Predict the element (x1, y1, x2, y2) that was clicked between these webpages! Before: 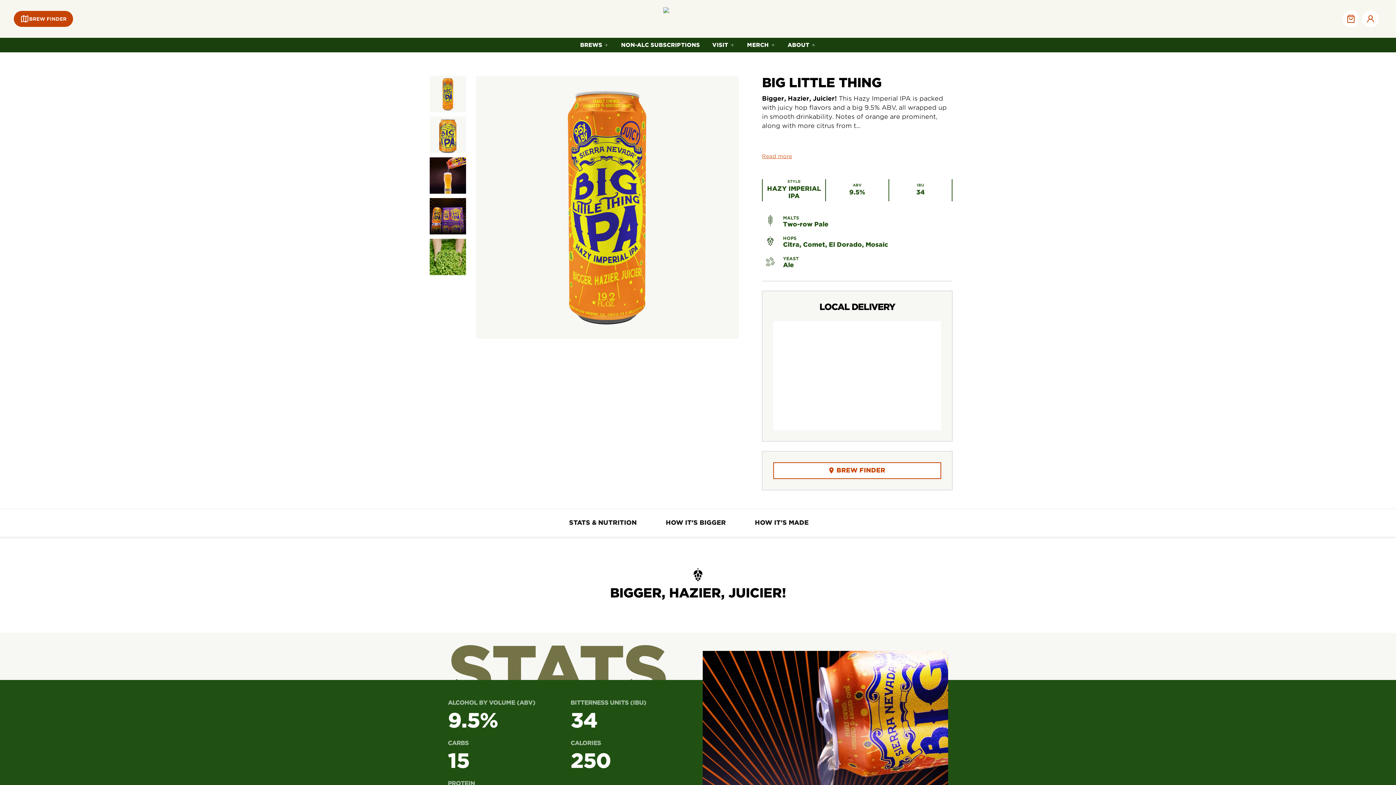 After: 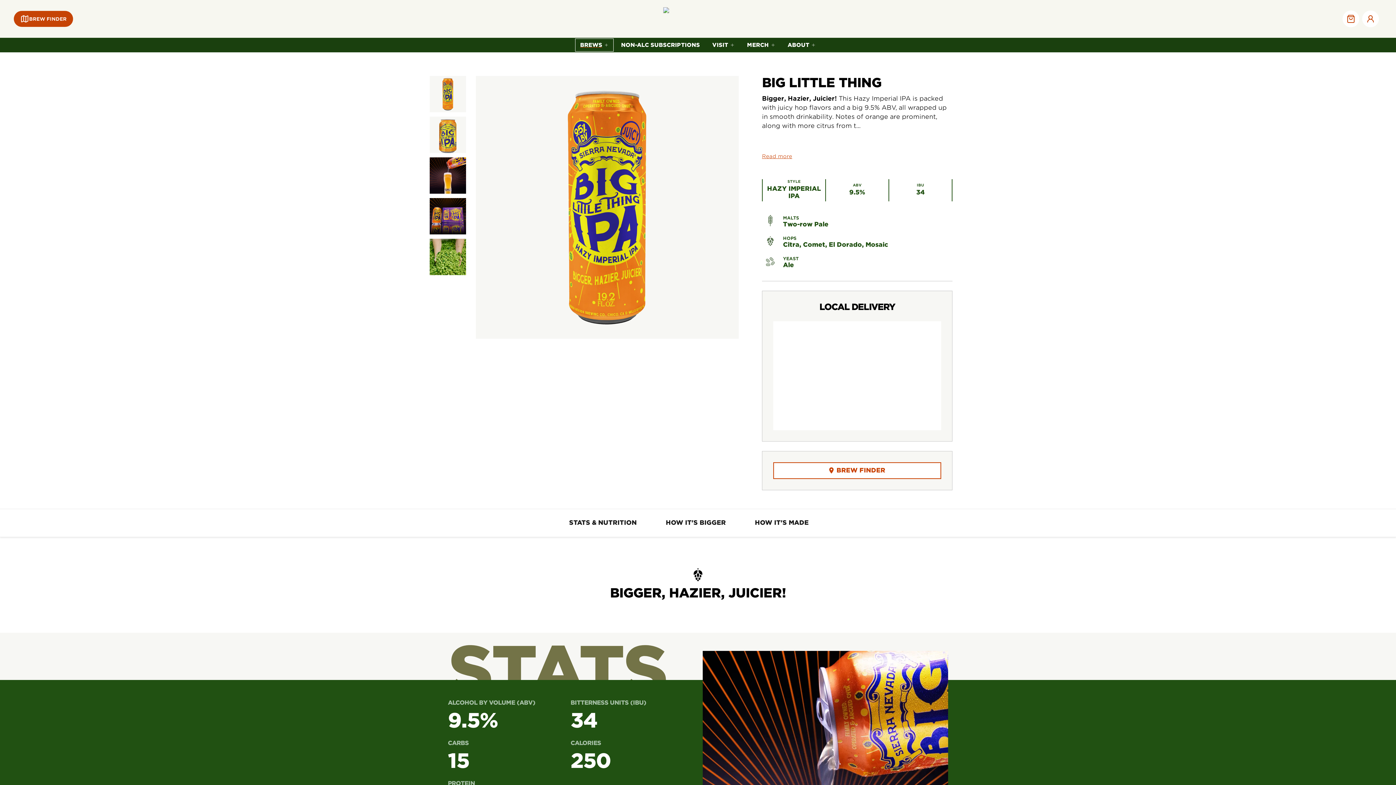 Action: label: BREWS bbox: (574, 37, 615, 52)